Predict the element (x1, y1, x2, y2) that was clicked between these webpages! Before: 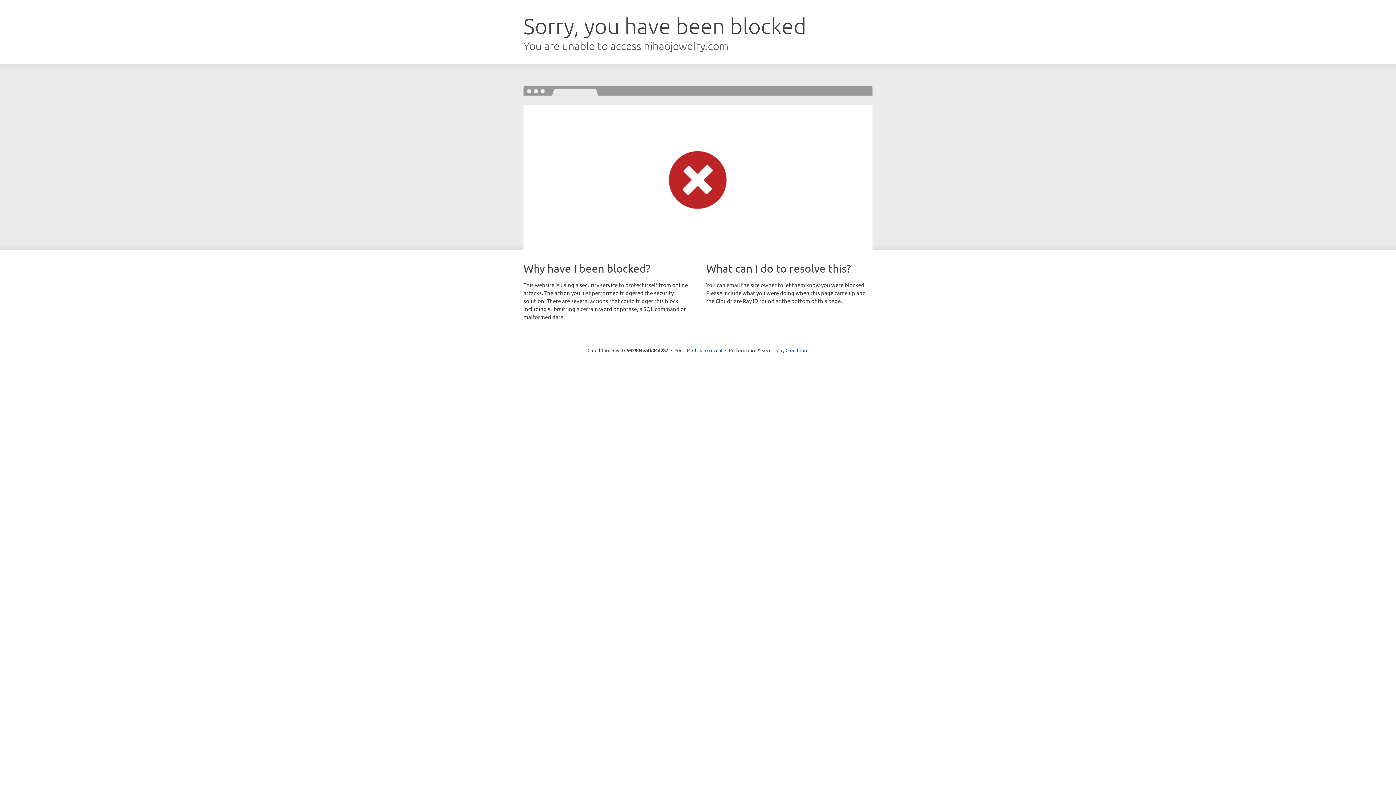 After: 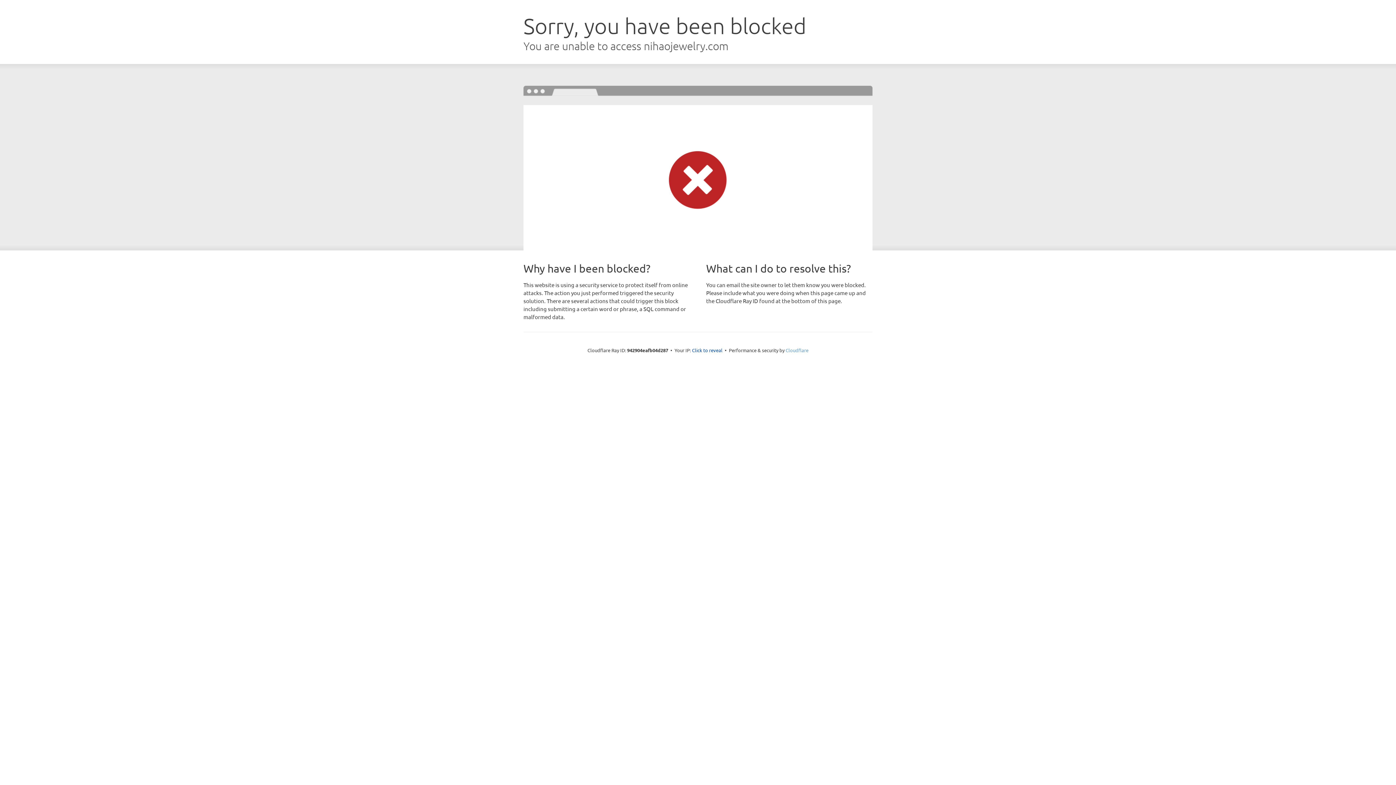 Action: label: Cloudflare bbox: (785, 347, 808, 353)